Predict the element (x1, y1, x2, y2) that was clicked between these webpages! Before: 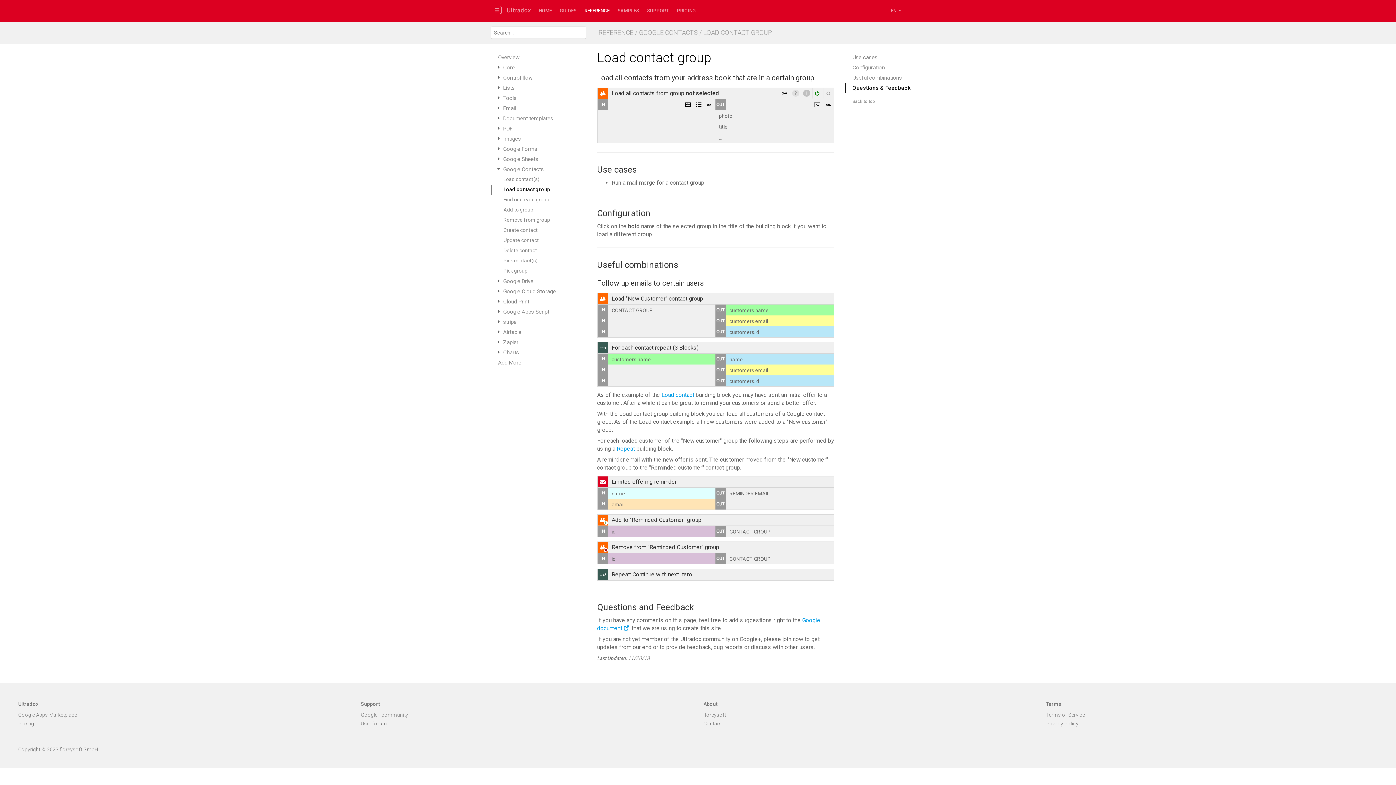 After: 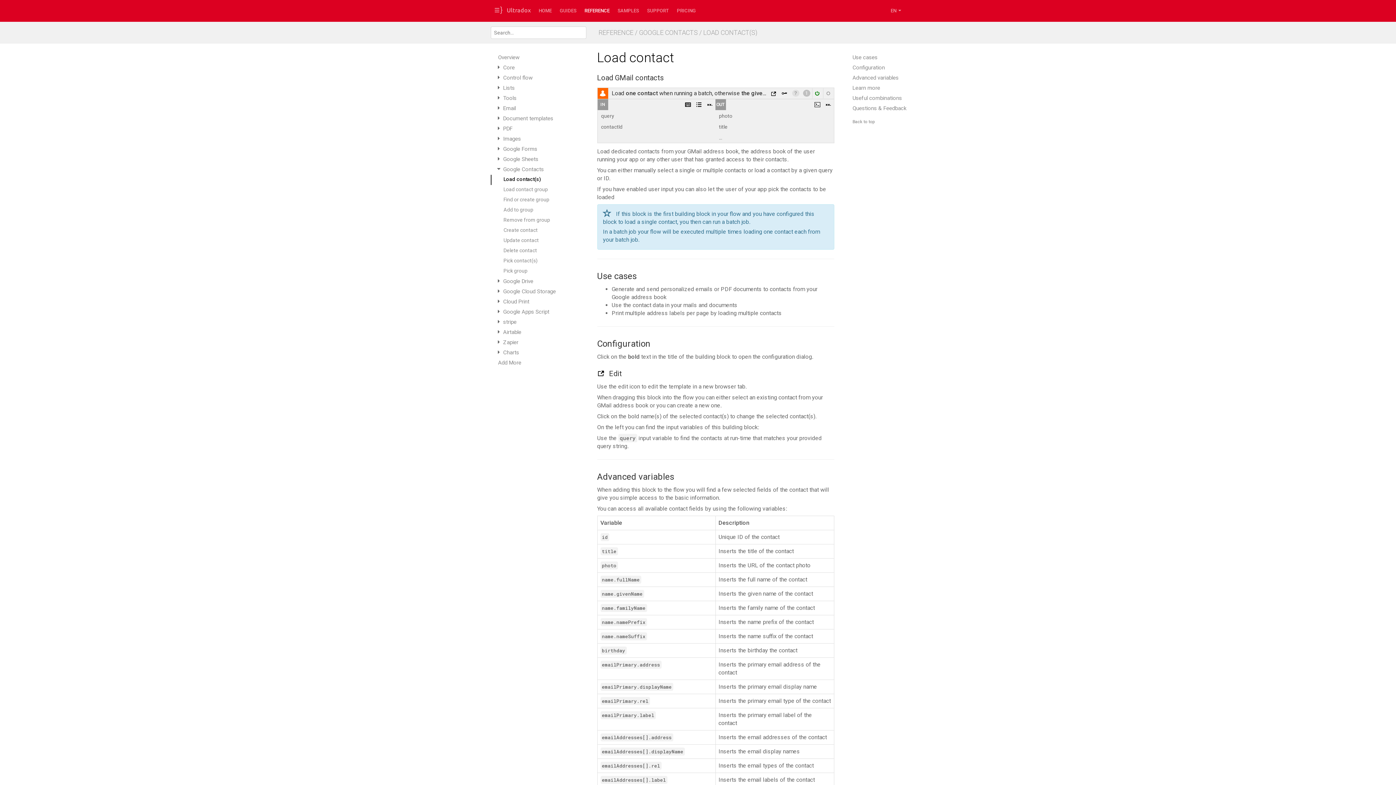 Action: bbox: (490, 174, 580, 185) label: Load contact(s)